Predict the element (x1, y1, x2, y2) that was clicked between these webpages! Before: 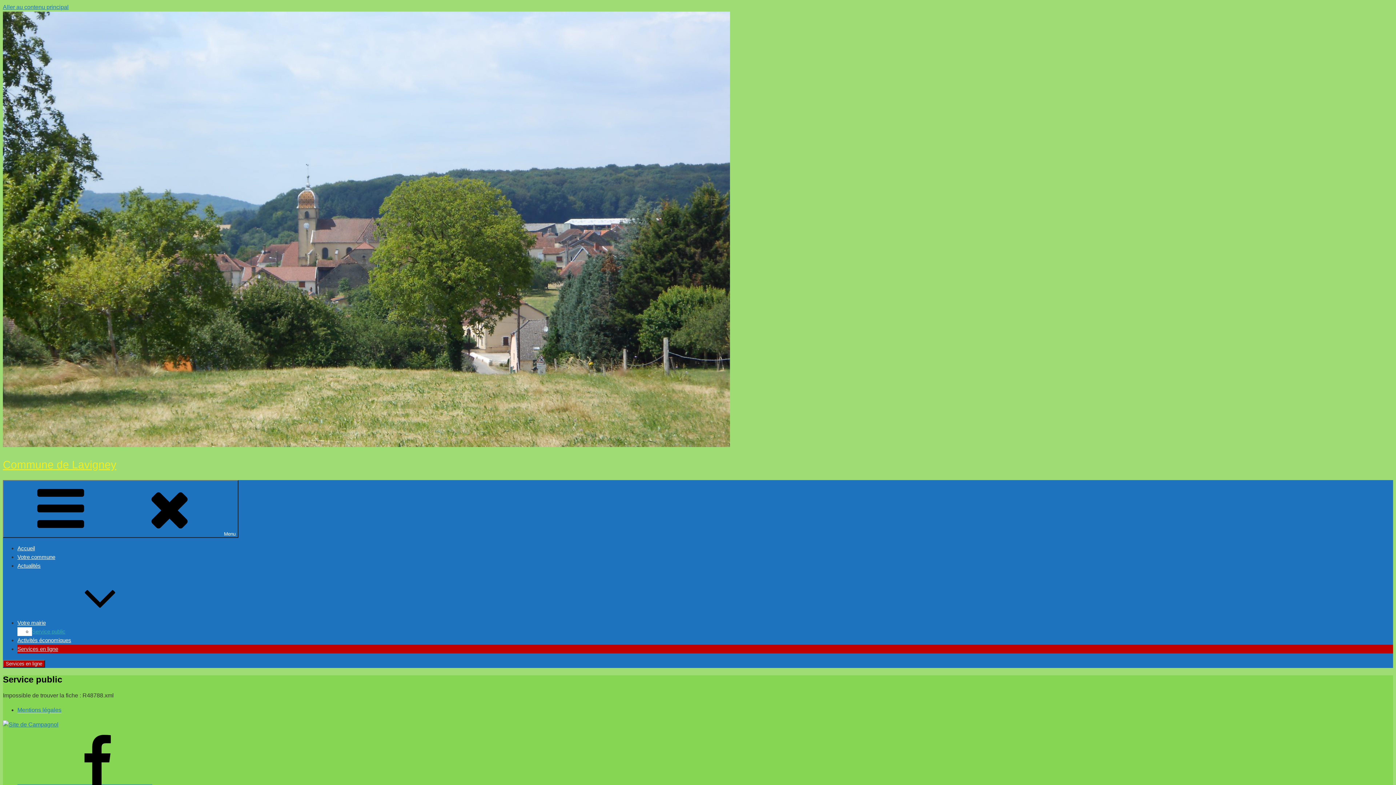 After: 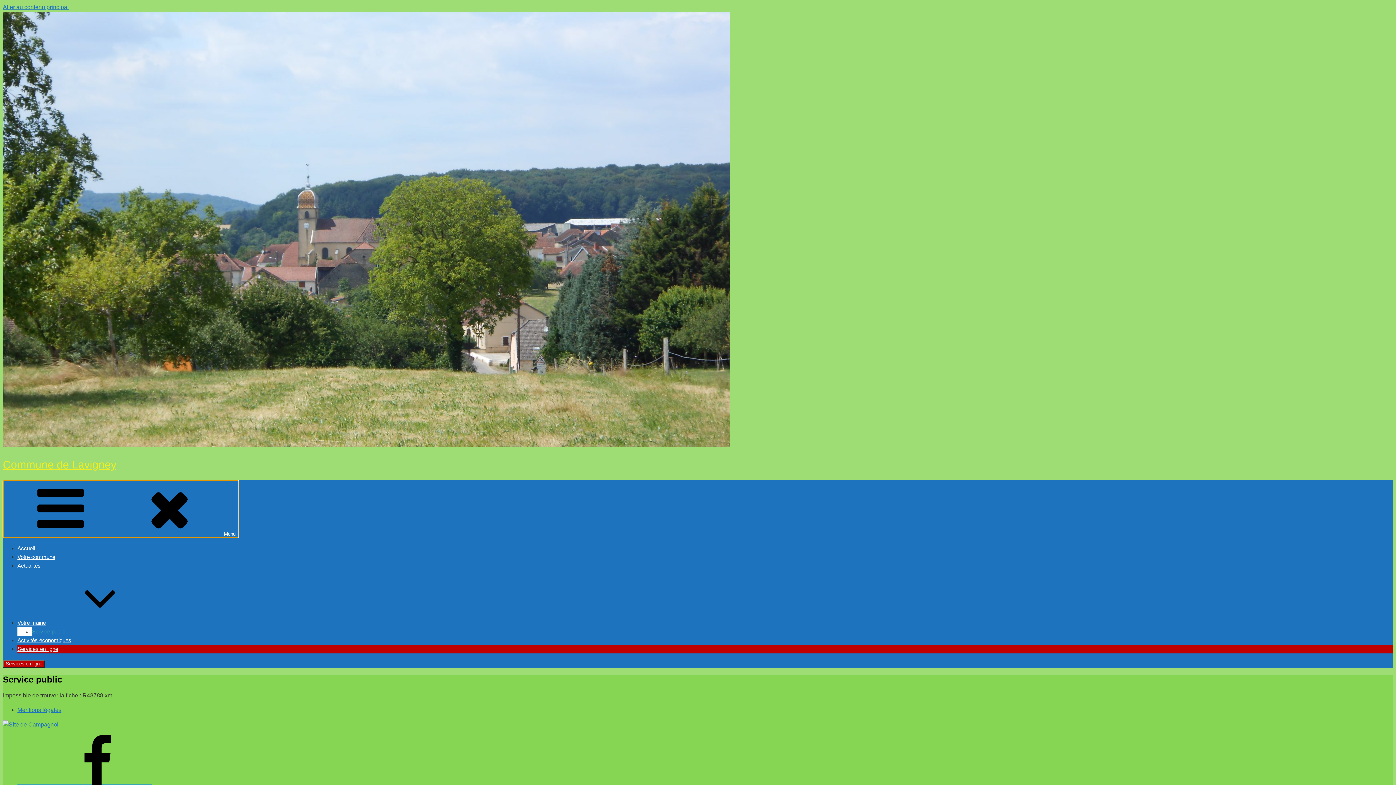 Action: label: Menu bbox: (2, 480, 238, 538)